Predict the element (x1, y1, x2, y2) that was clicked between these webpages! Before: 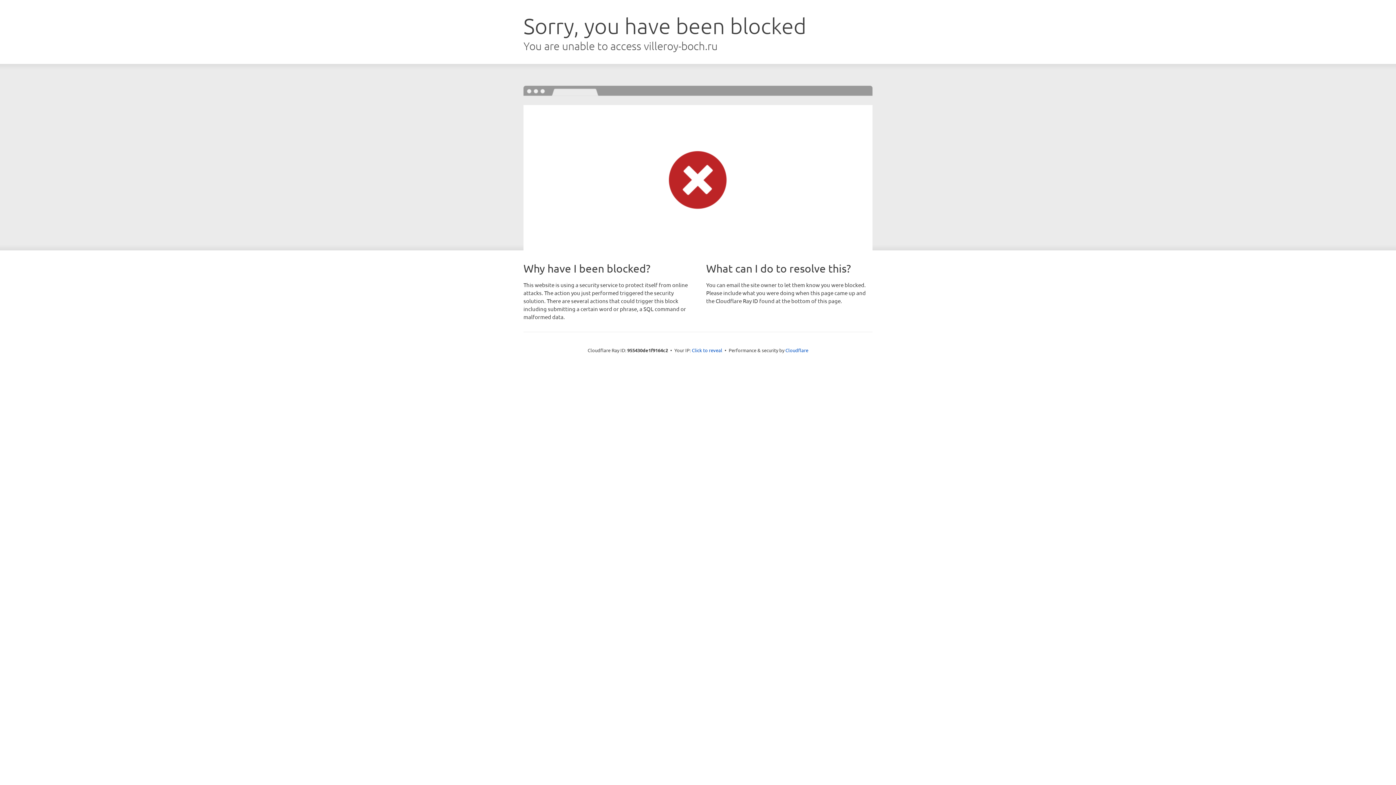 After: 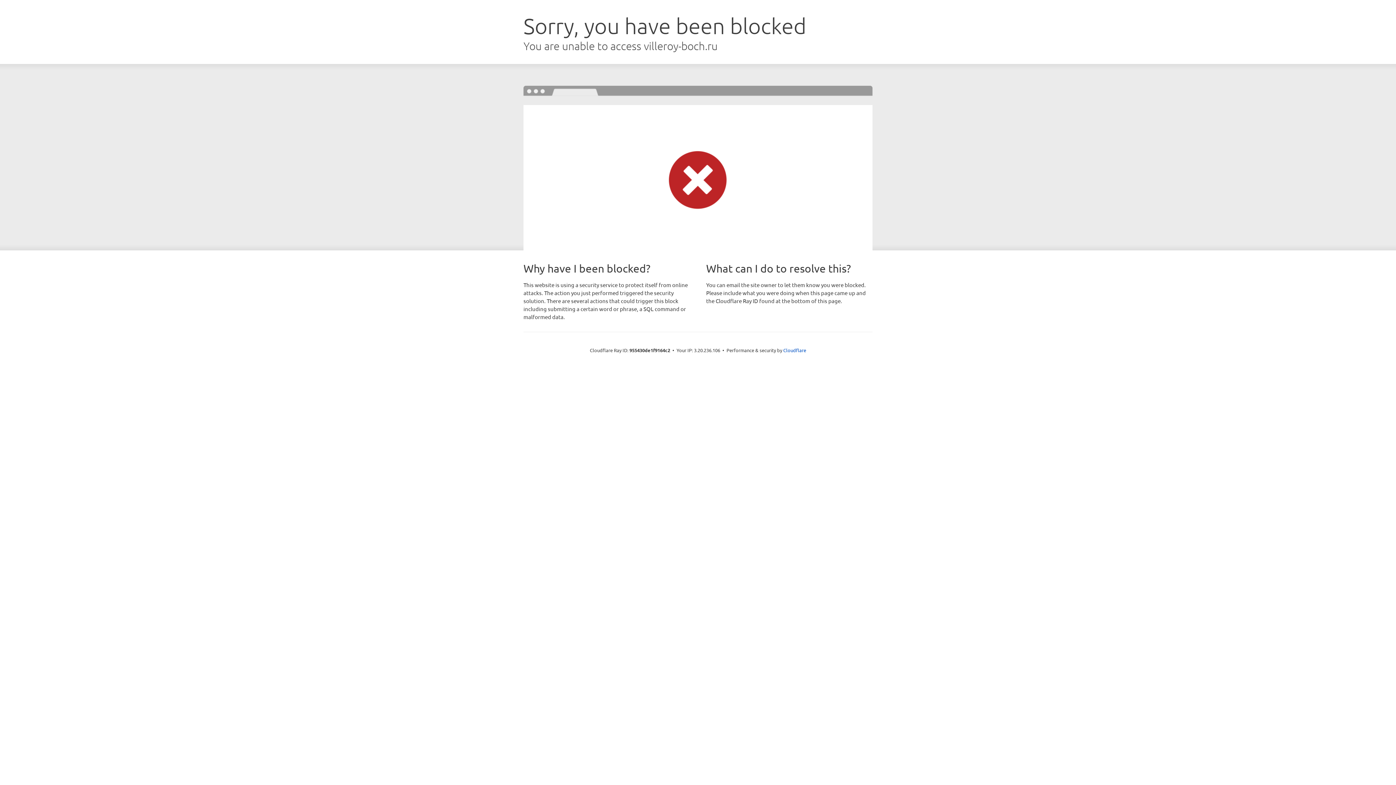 Action: label: Click to reveal bbox: (692, 346, 722, 353)